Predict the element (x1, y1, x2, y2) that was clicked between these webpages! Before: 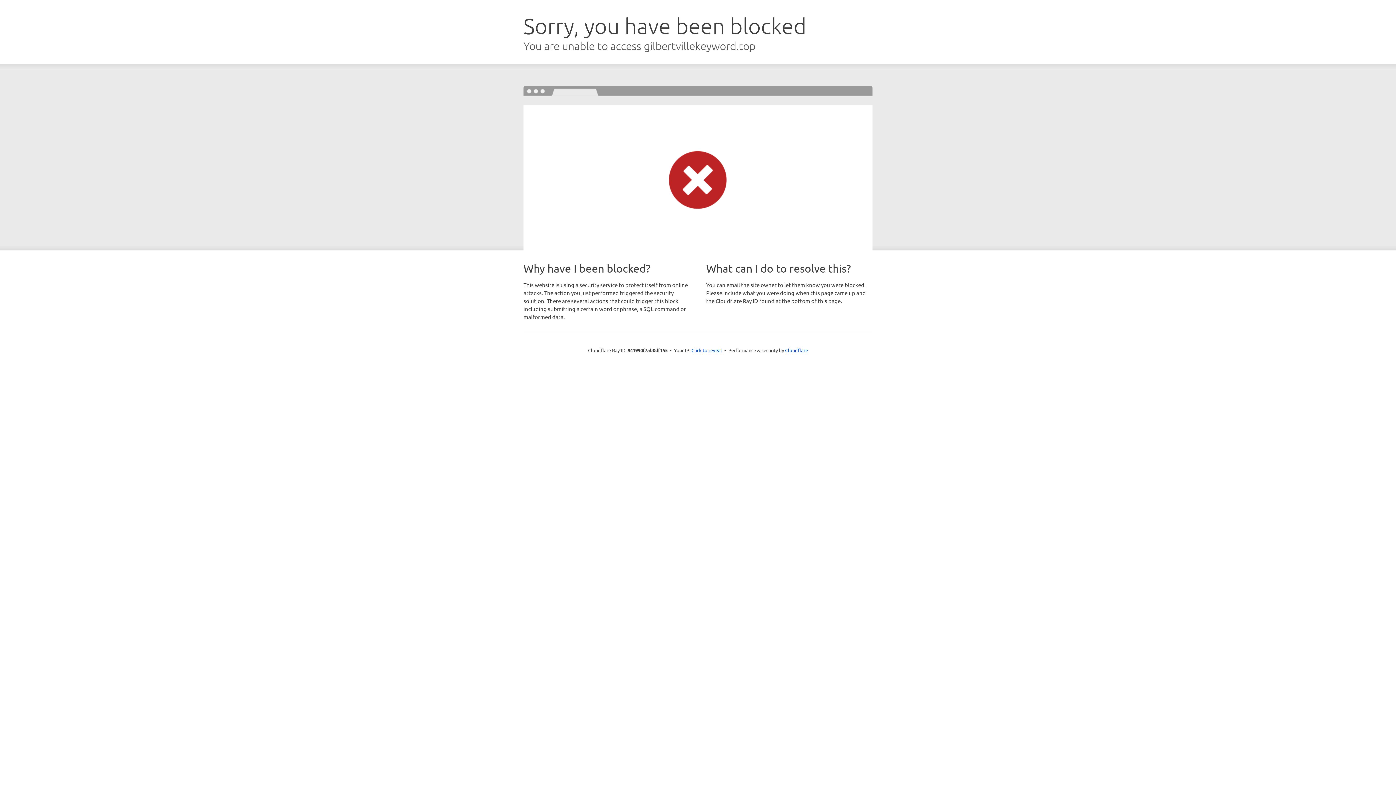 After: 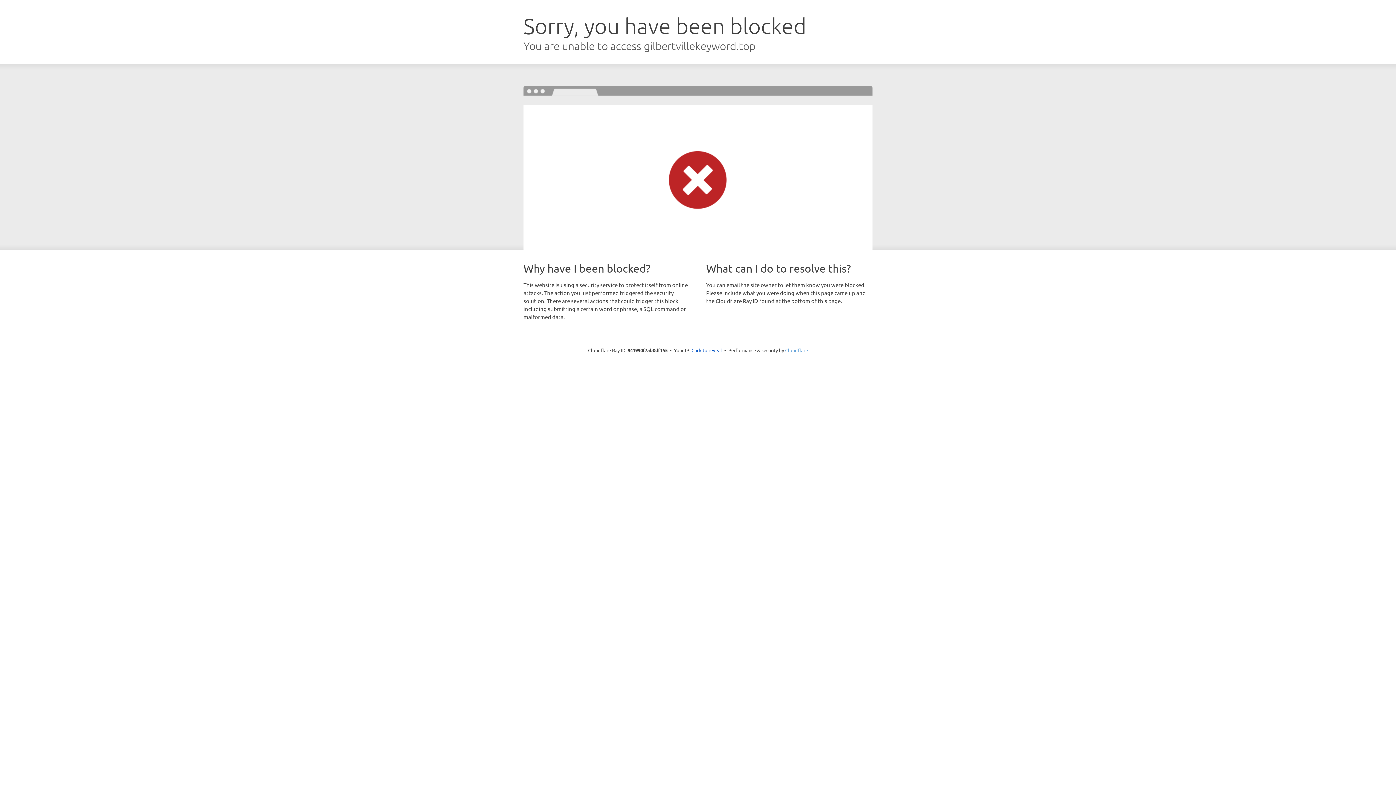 Action: bbox: (785, 347, 808, 353) label: Cloudflare